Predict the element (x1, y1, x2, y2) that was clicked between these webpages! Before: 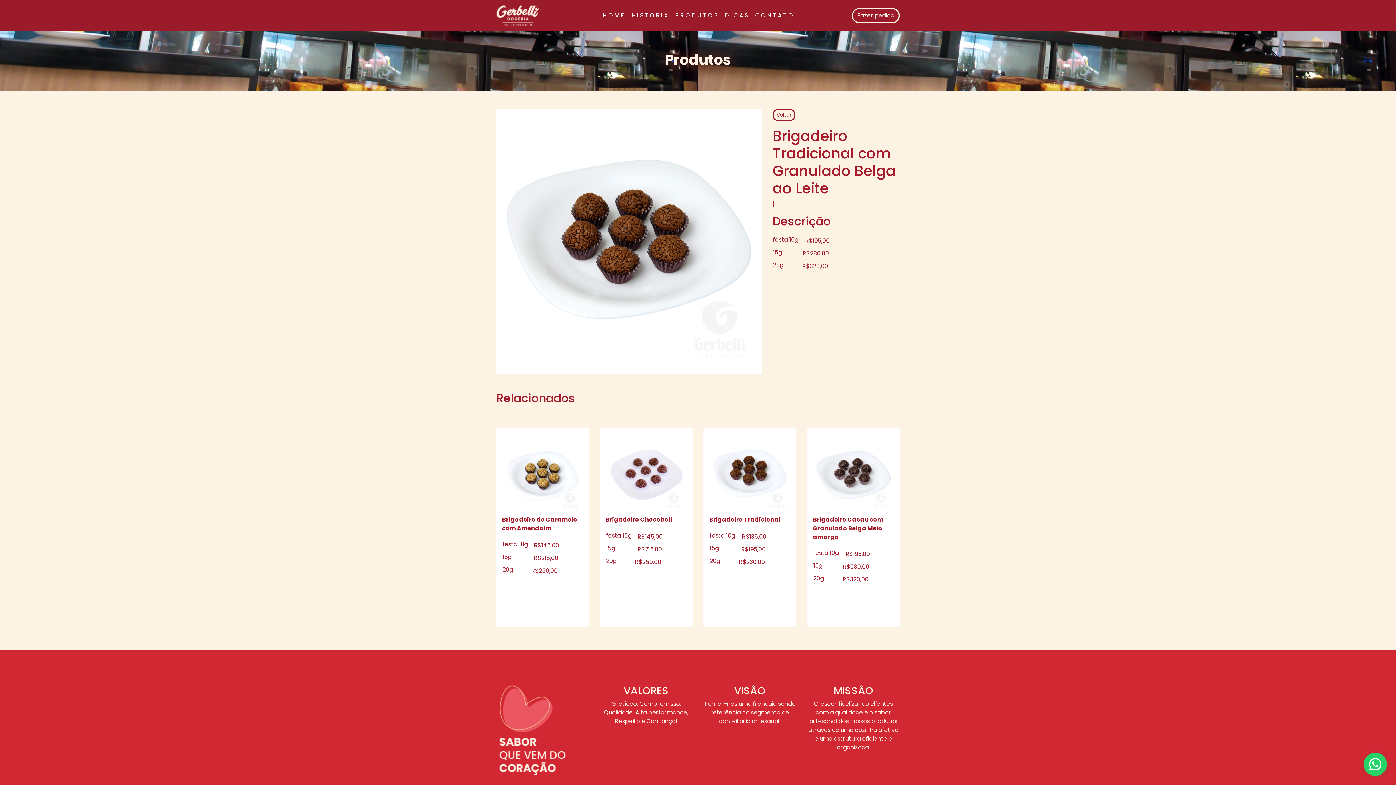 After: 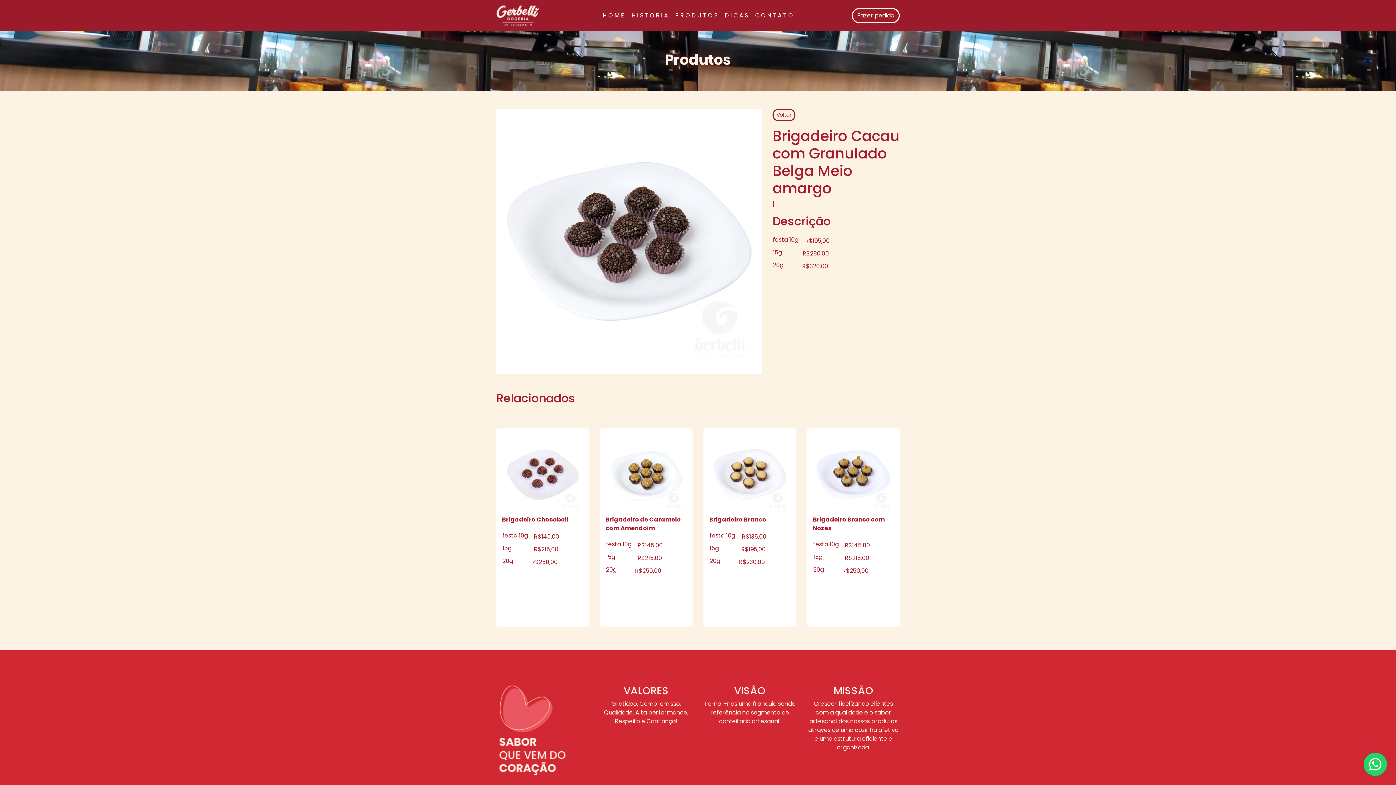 Action: label: Brigadeiro Cacau com Granulado Belga Meio amargo

festa 10g
R$195,00
15g
R$280,00
20g
R$320,00 bbox: (813, 434, 894, 591)